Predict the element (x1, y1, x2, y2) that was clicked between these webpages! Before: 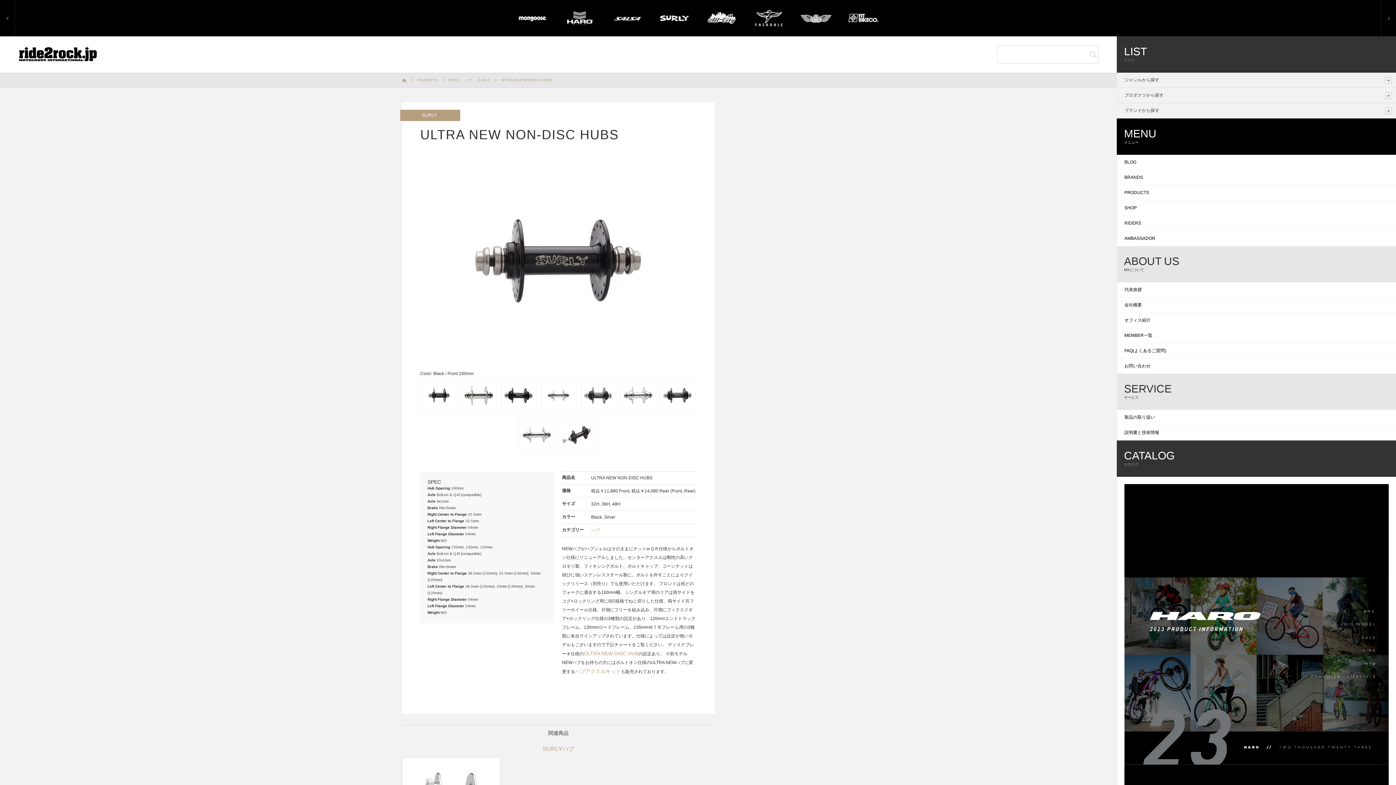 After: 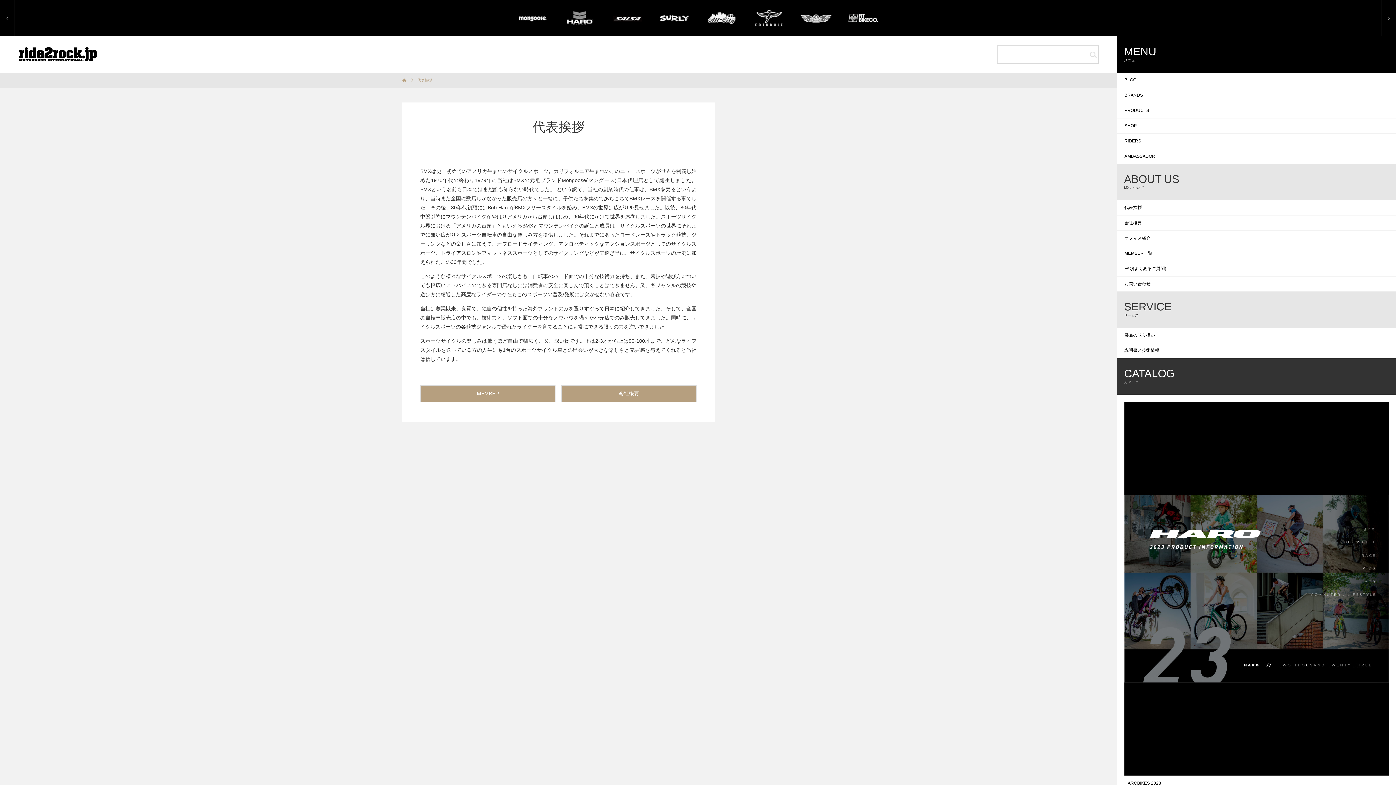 Action: label: 代表挨拶 bbox: (1117, 282, 1396, 297)